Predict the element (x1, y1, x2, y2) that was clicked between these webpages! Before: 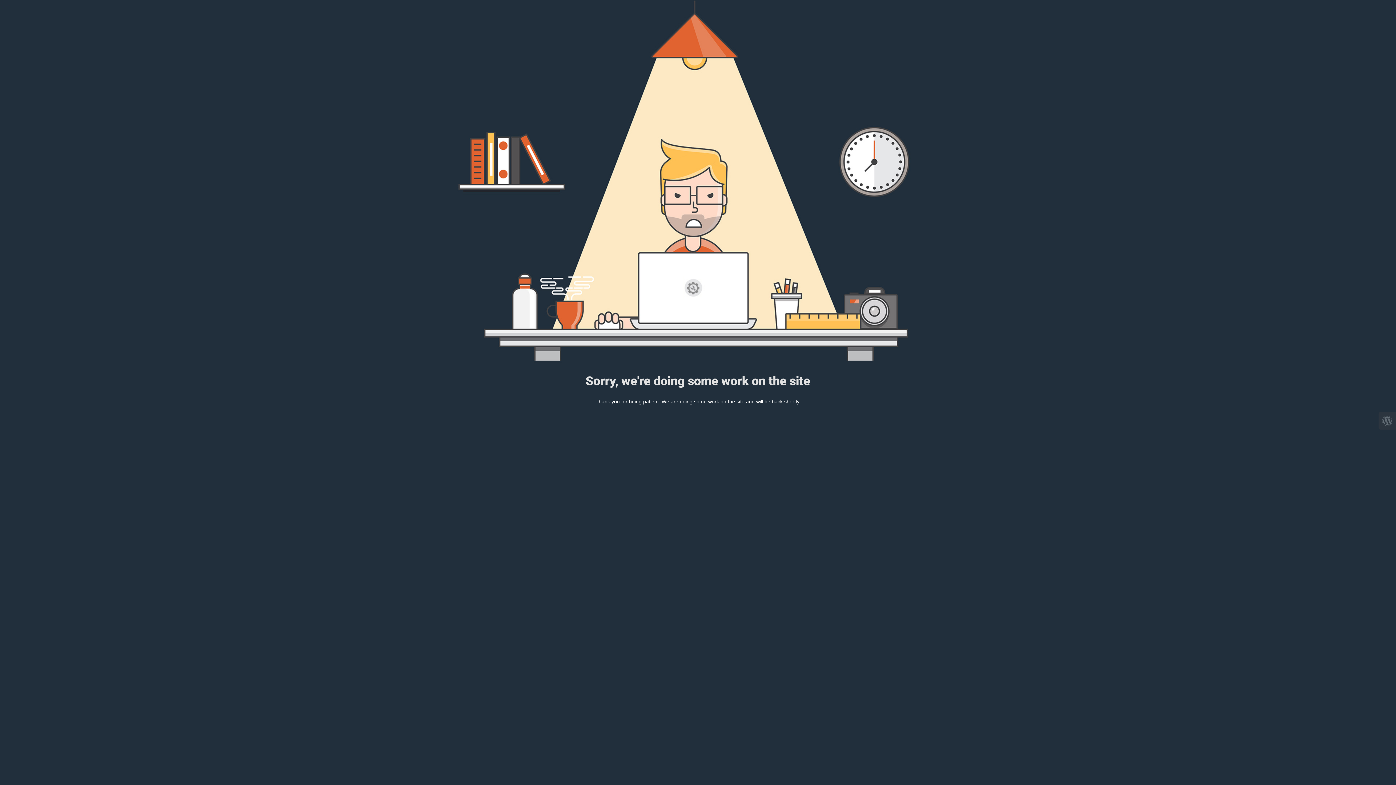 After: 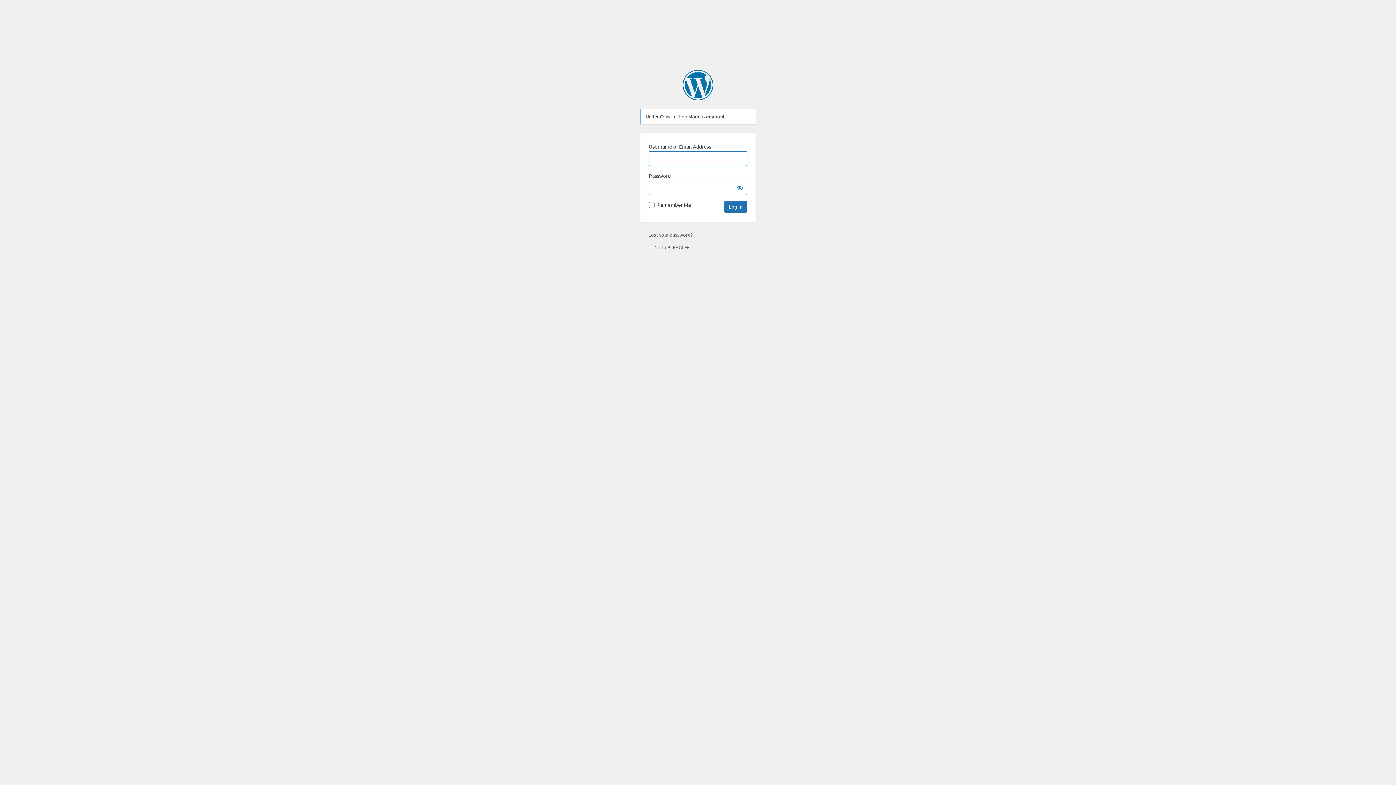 Action: bbox: (1378, 412, 1396, 429)